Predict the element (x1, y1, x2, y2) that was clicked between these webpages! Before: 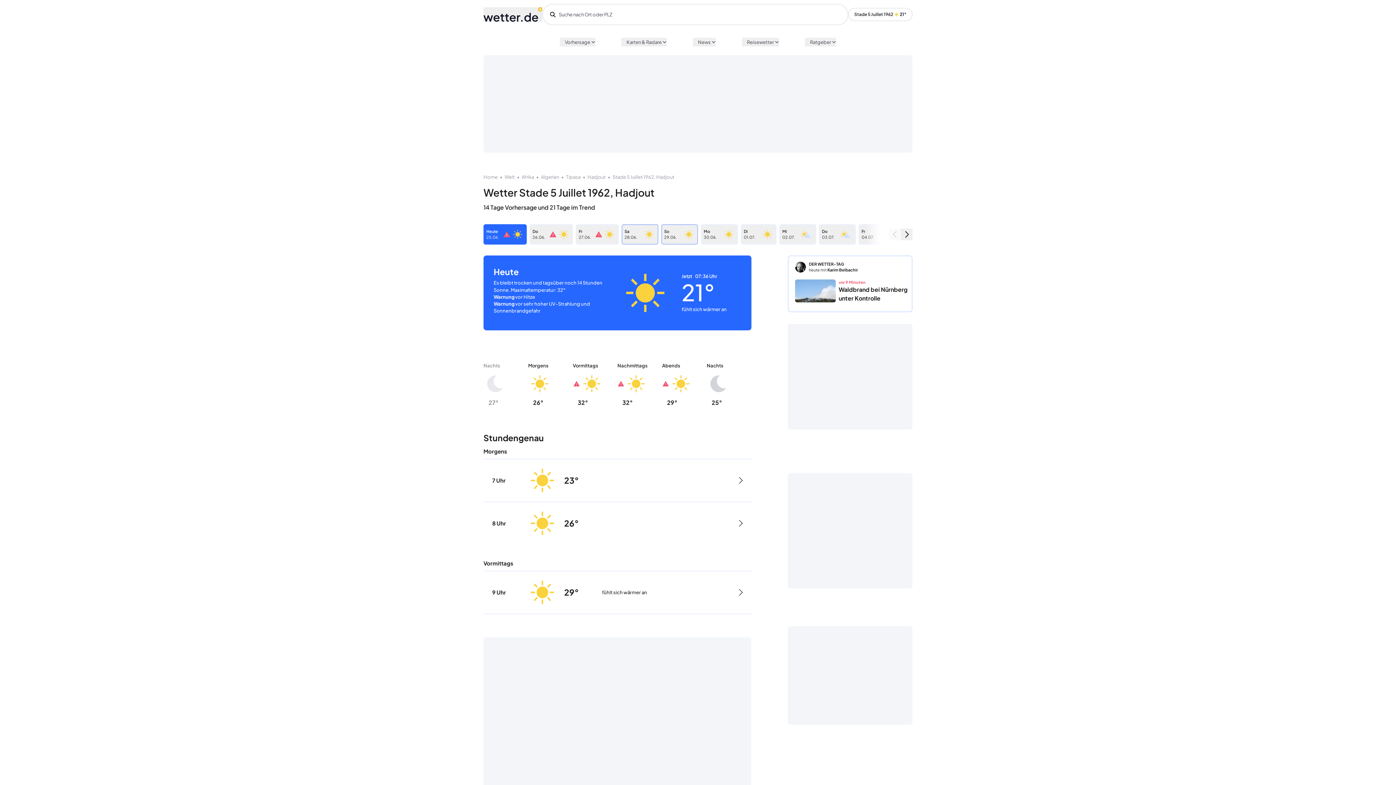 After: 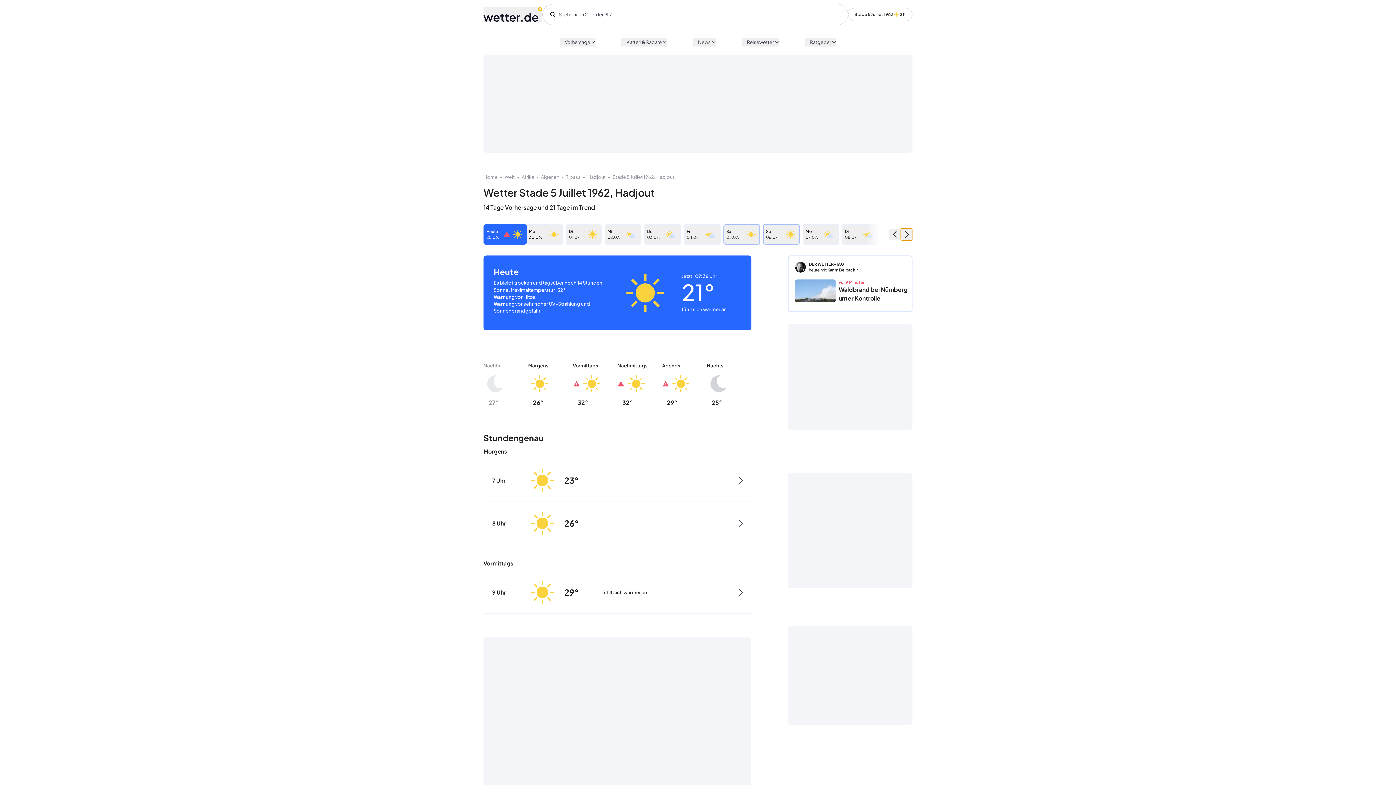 Action: bbox: (901, 228, 912, 240)